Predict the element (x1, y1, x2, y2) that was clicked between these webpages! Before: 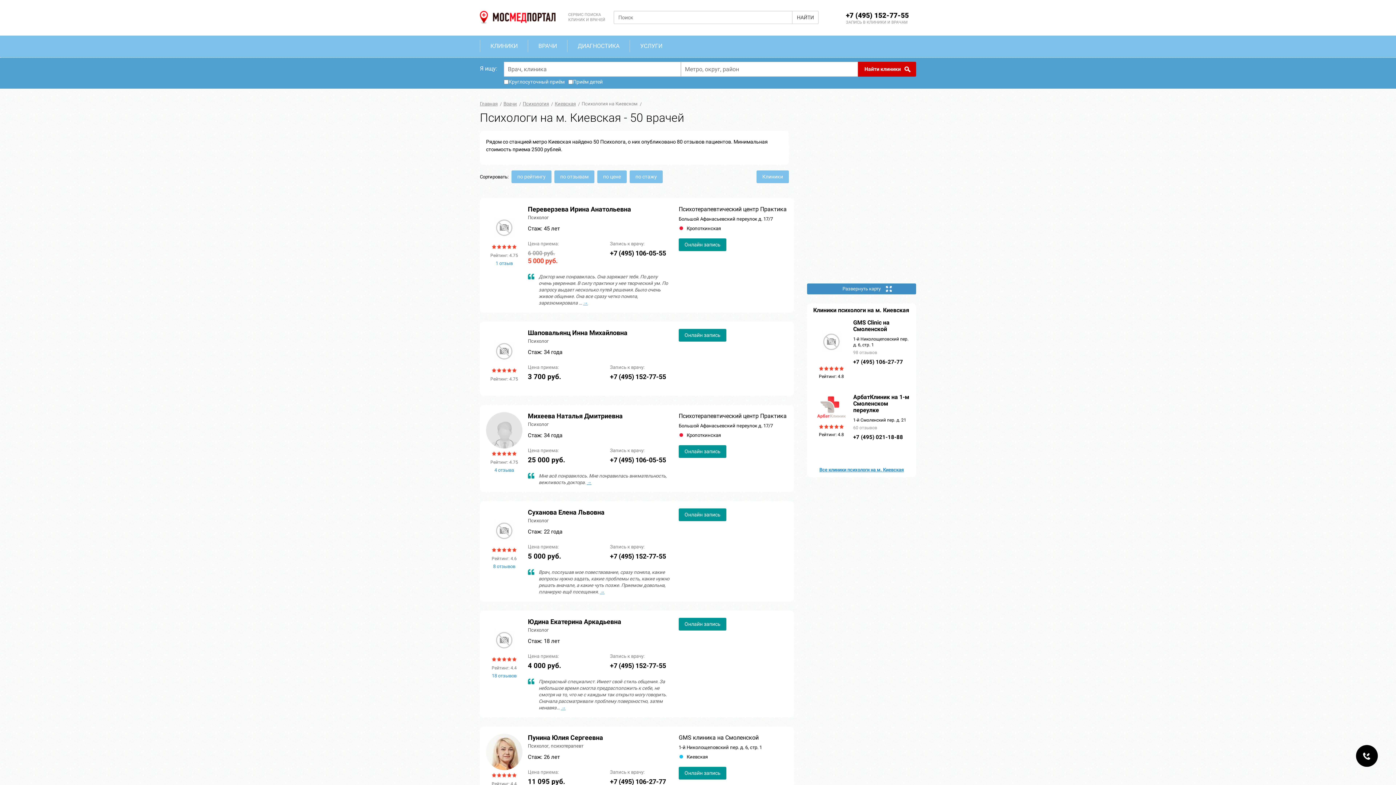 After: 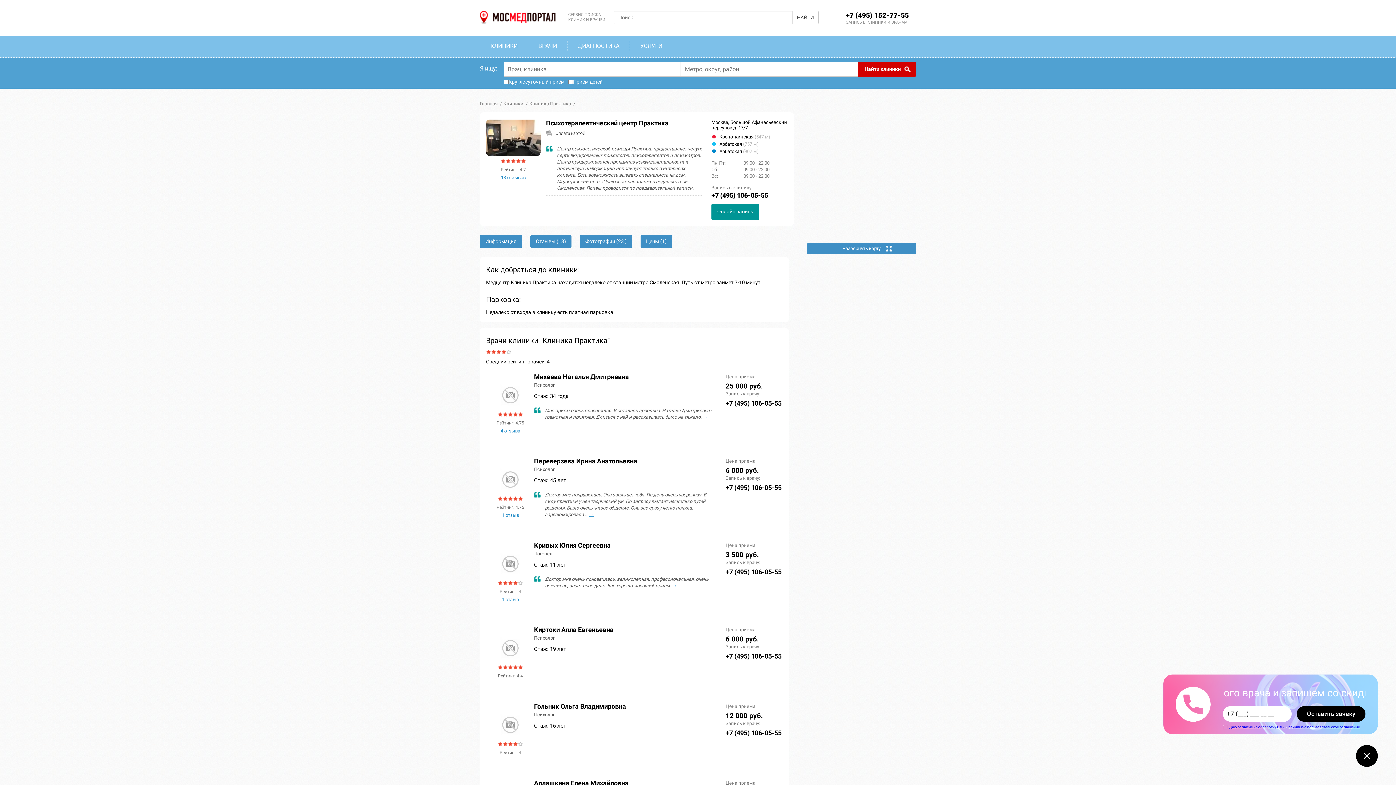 Action: label: Психотерапевтический центр Практика bbox: (678, 205, 785, 211)